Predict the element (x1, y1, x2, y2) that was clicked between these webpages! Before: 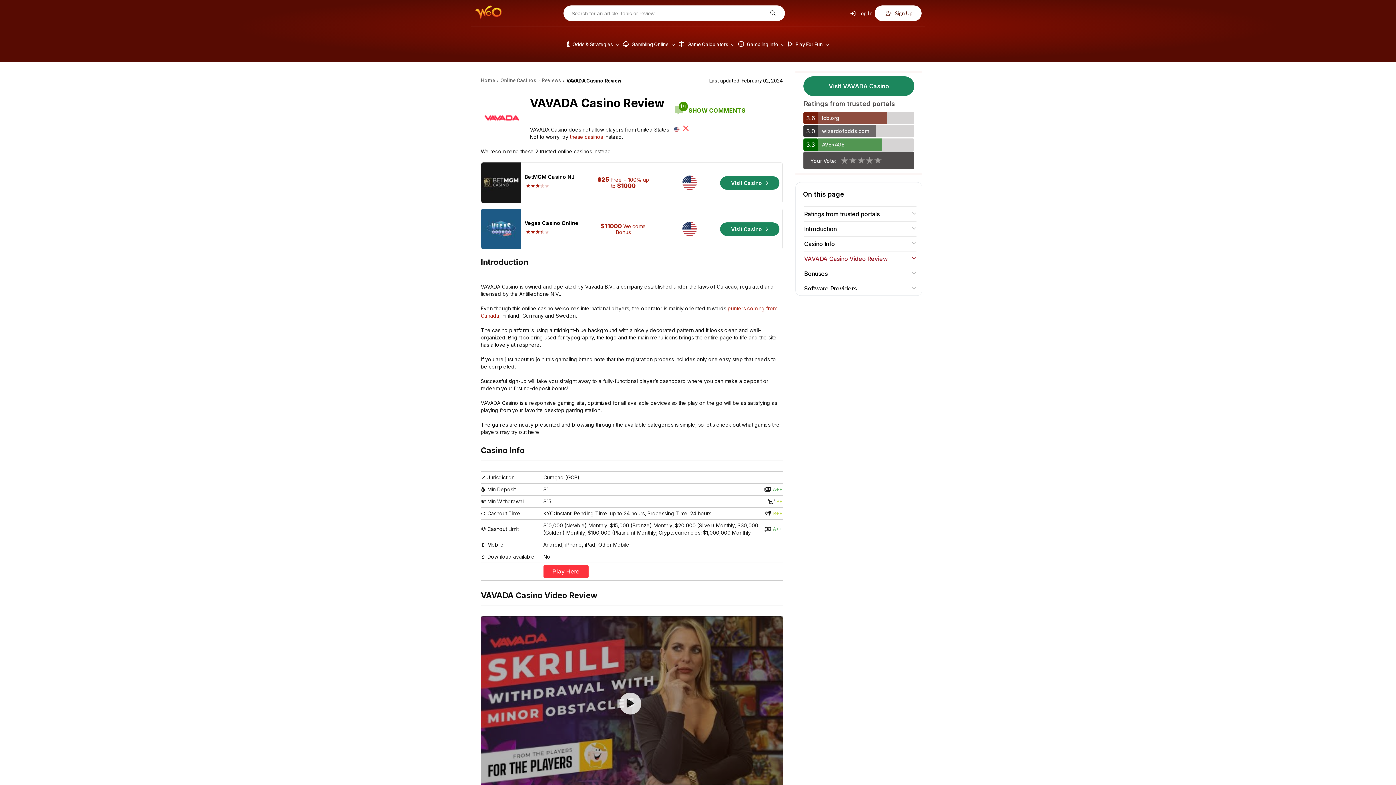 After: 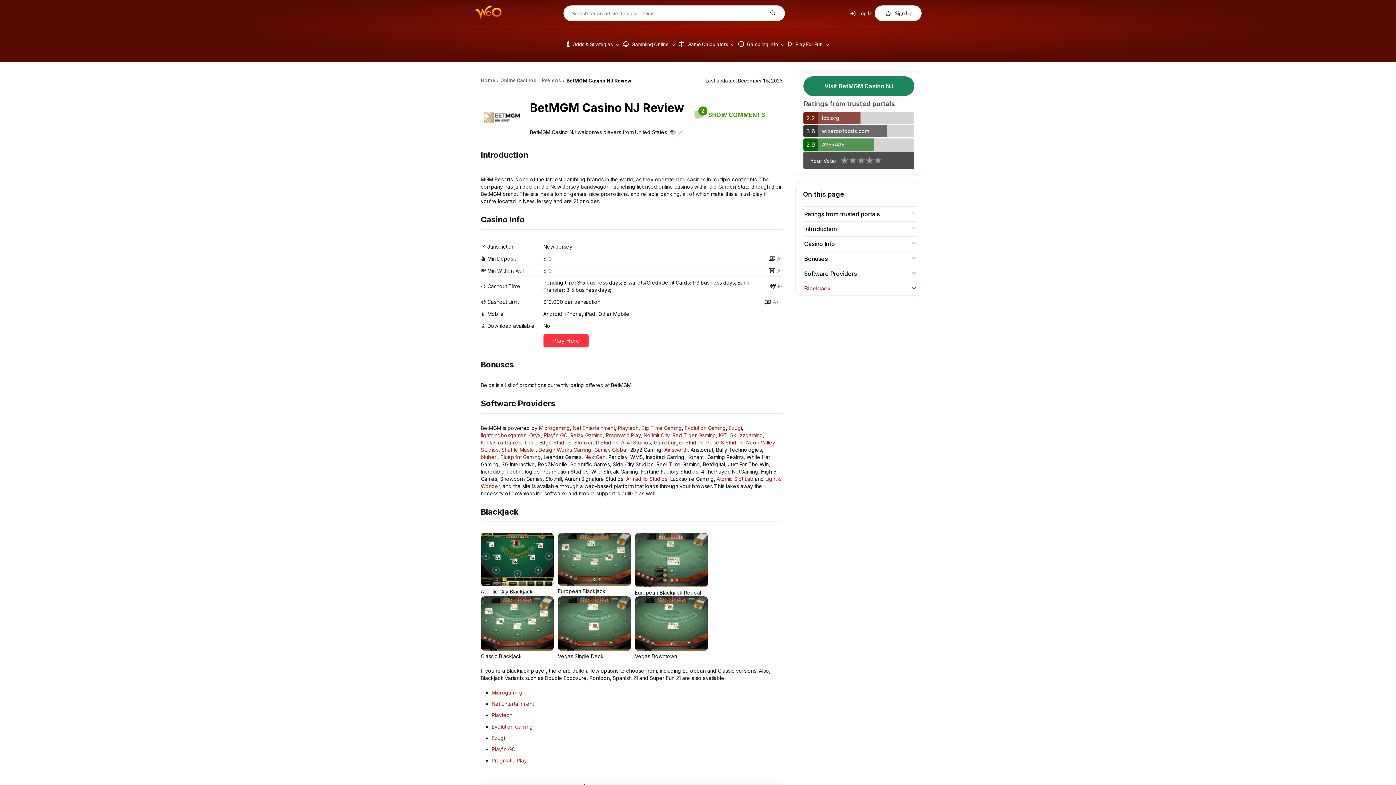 Action: bbox: (481, 162, 520, 203)